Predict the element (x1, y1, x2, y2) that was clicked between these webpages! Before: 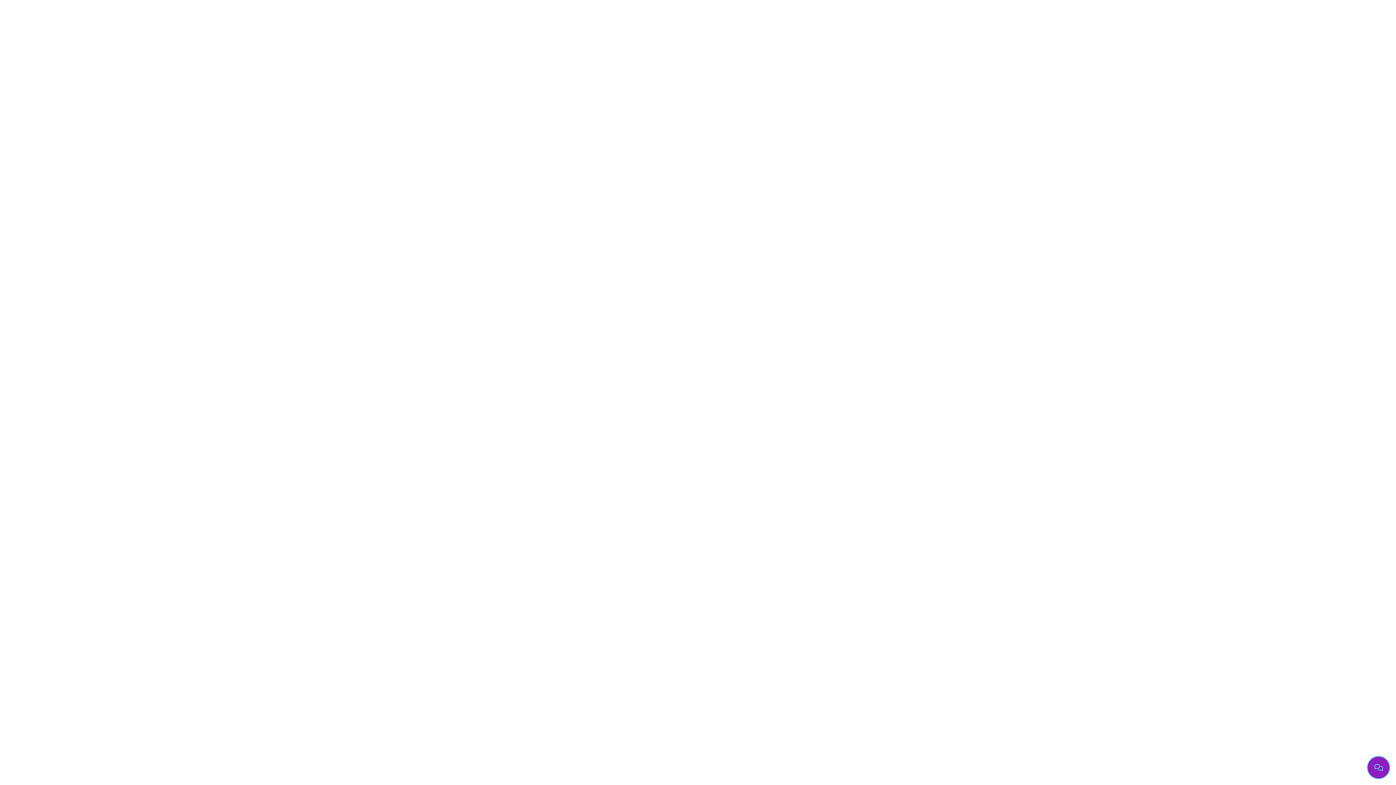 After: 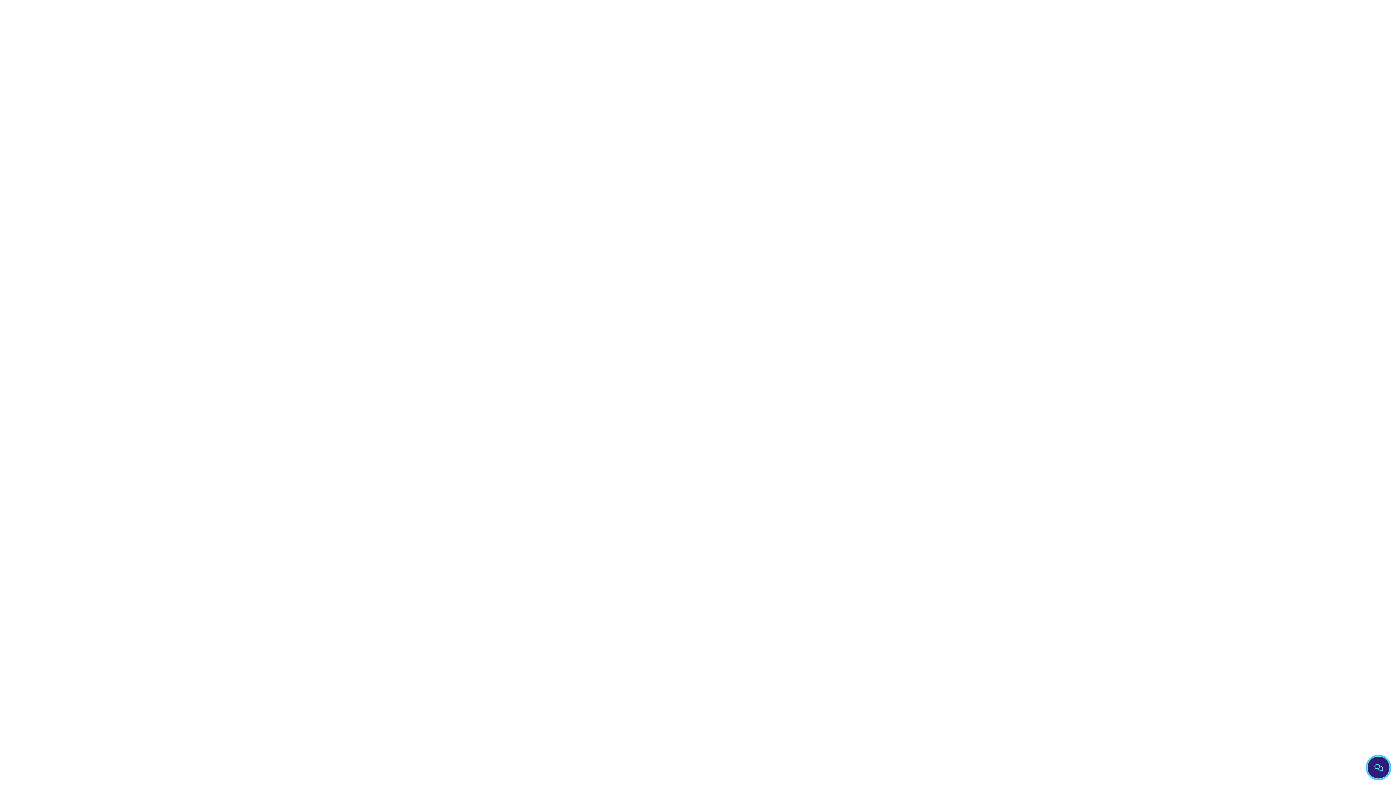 Action: label: Chat with us bbox: (1367, 756, 1390, 779)